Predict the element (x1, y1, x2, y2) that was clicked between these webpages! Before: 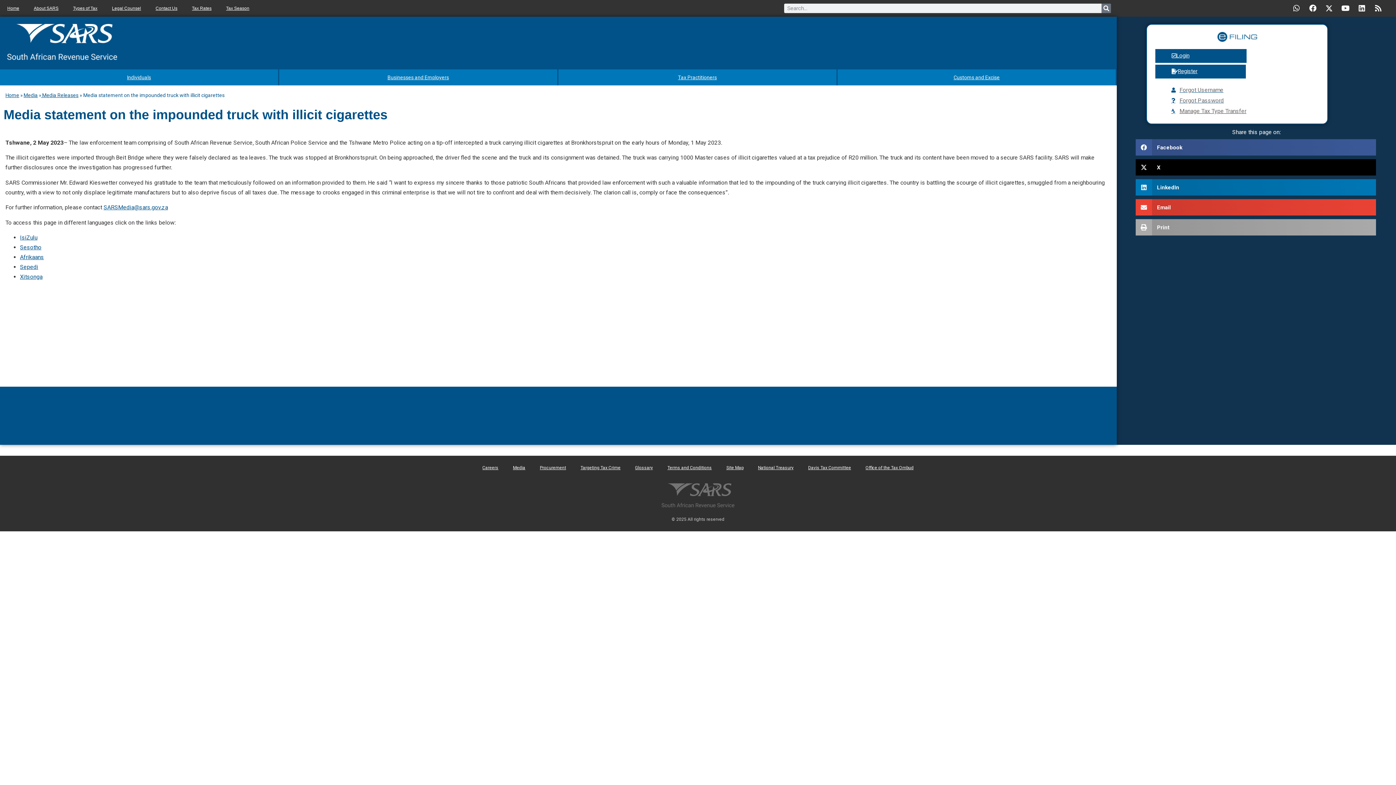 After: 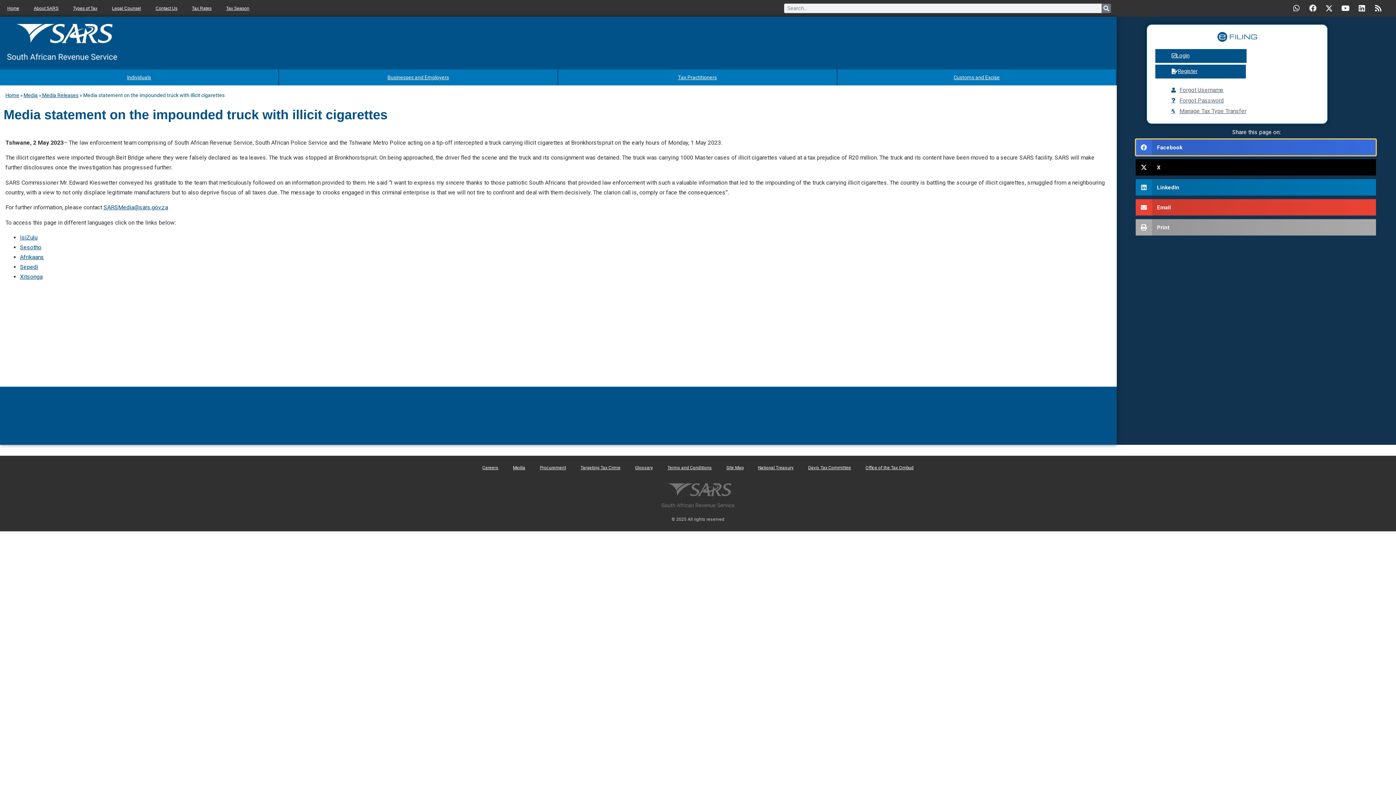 Action: bbox: (1136, 139, 1376, 155) label: Share on facebook